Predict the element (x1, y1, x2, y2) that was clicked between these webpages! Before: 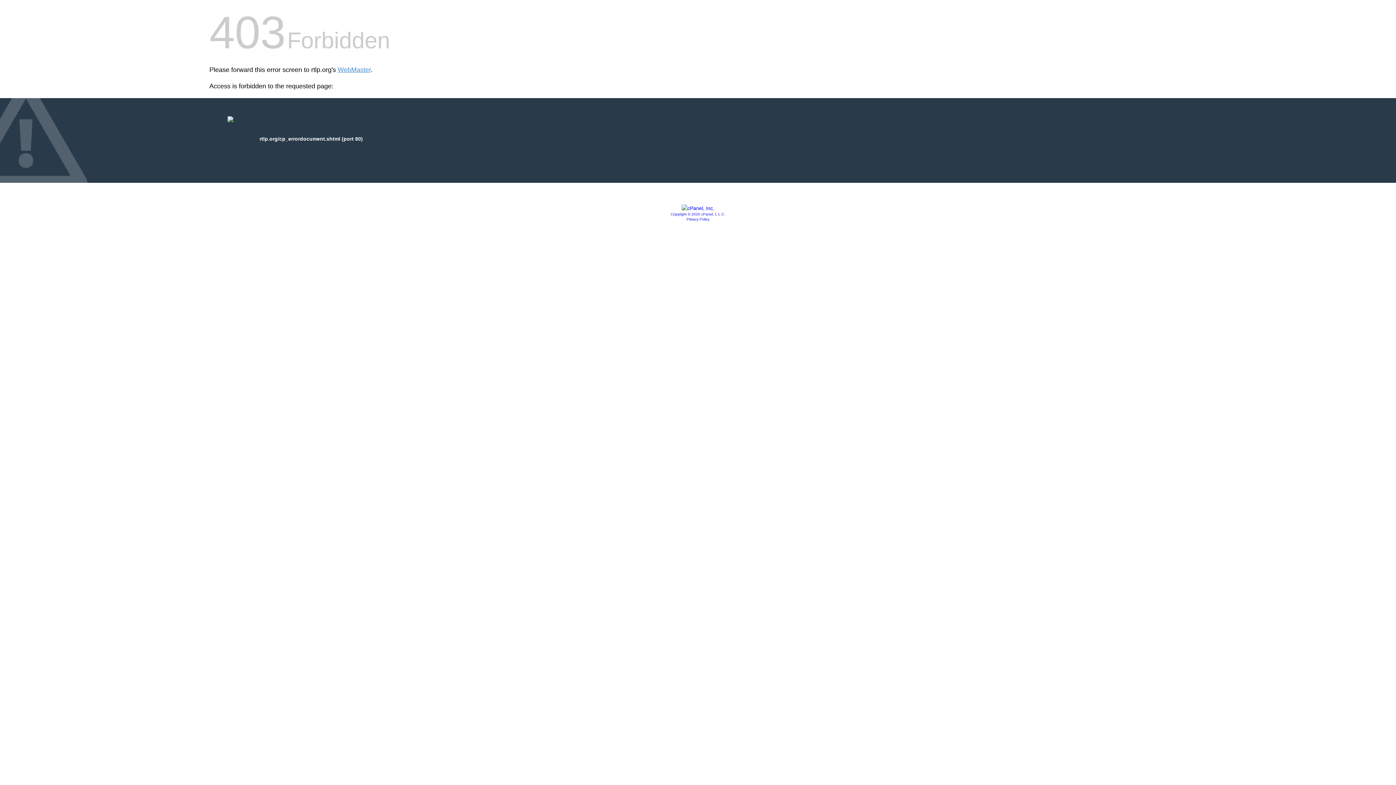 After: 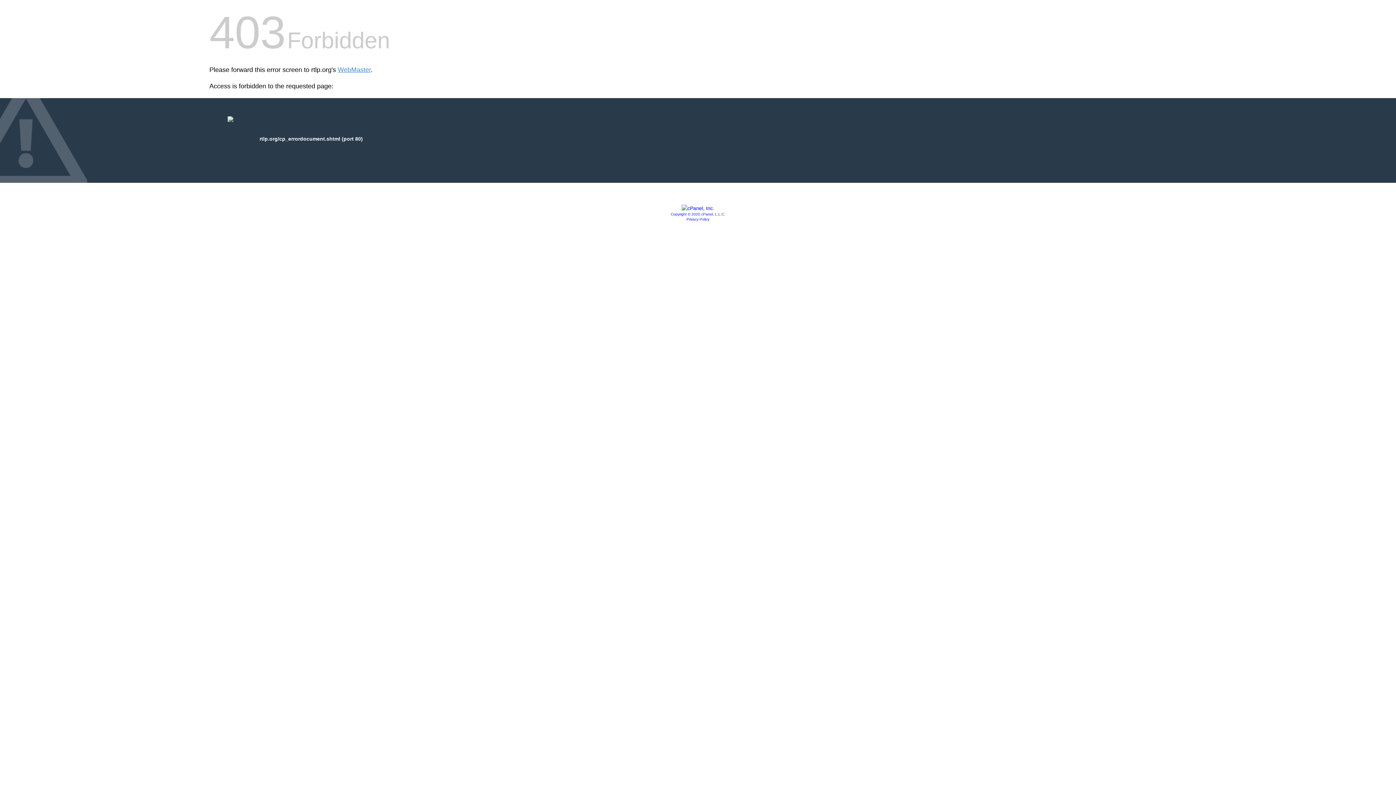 Action: bbox: (686, 217, 709, 221) label: Privacy Policy